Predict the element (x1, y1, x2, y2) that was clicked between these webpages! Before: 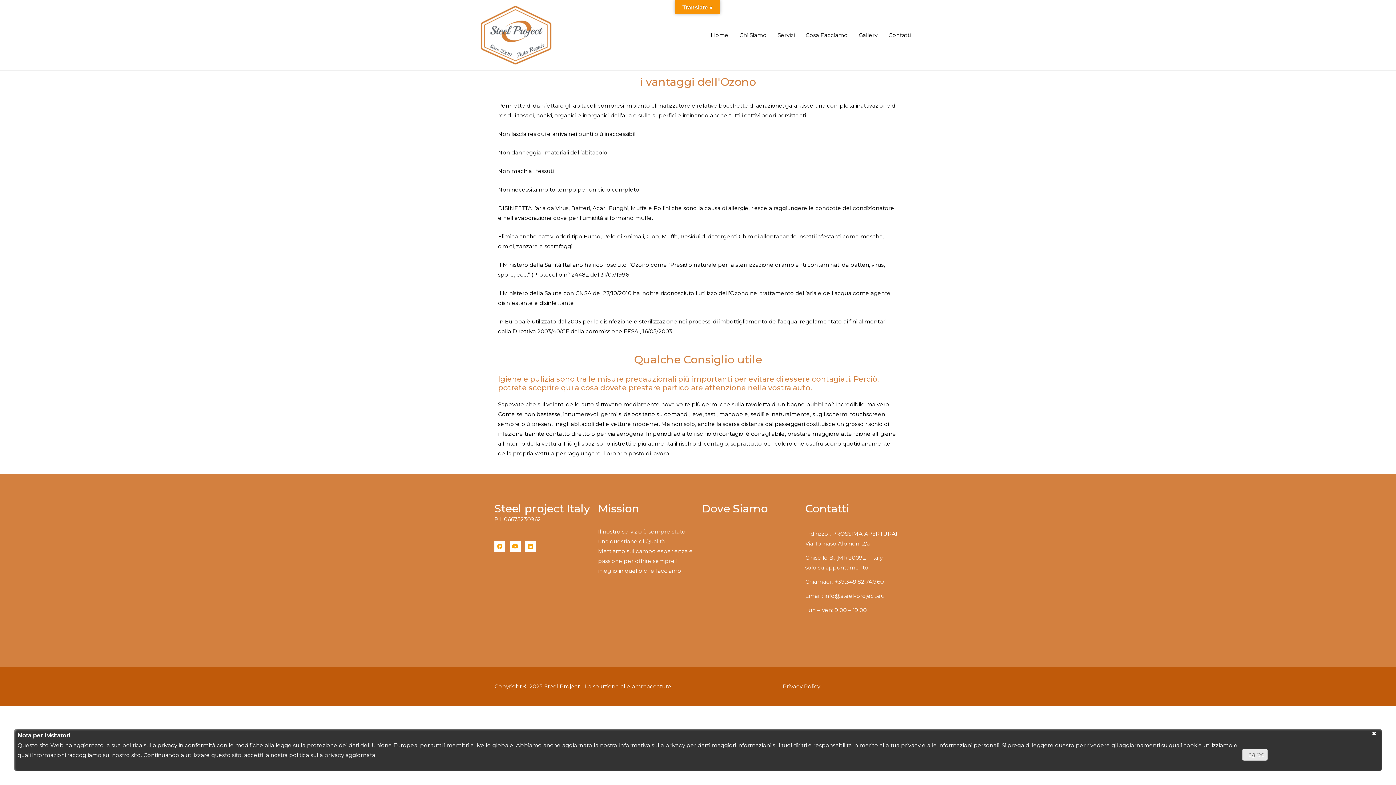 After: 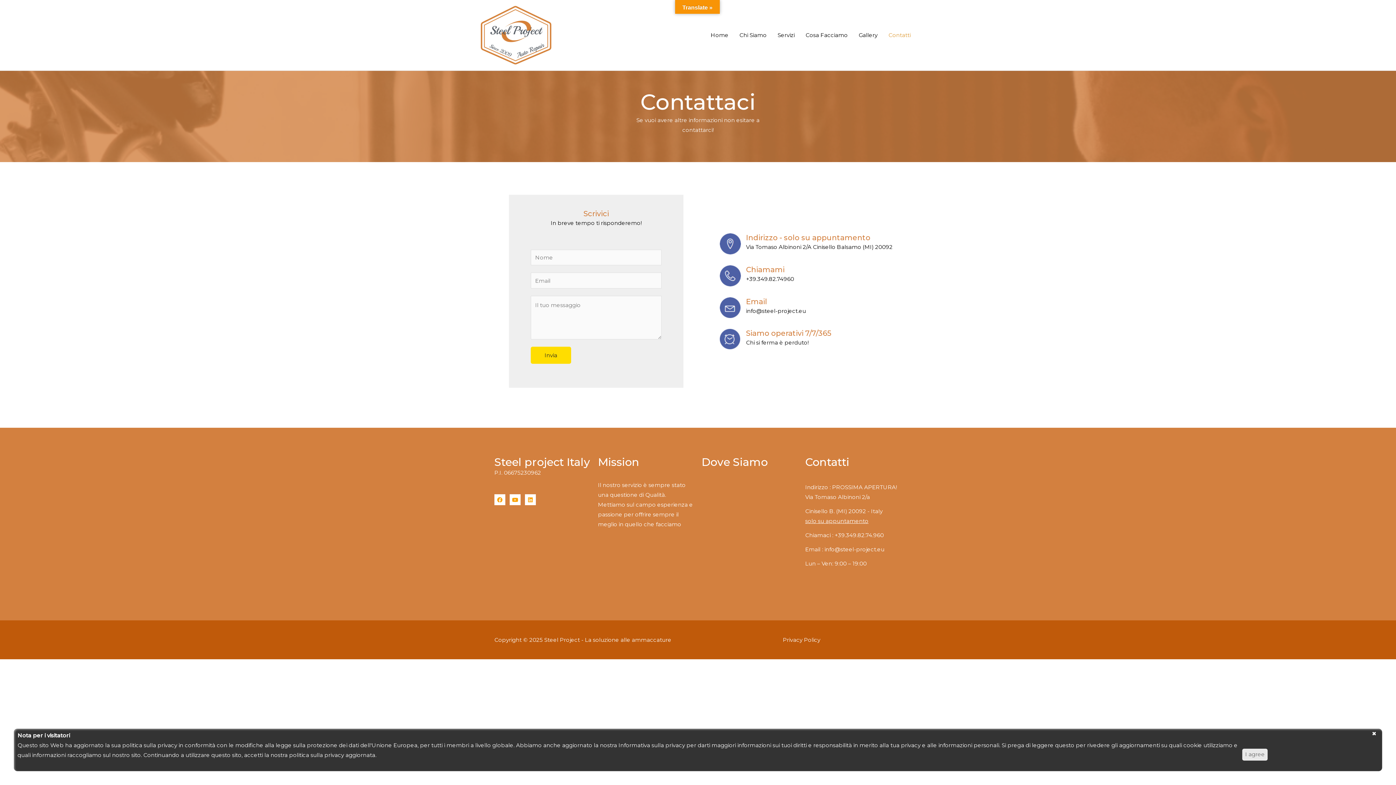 Action: label: Contatti bbox: (883, 24, 916, 46)